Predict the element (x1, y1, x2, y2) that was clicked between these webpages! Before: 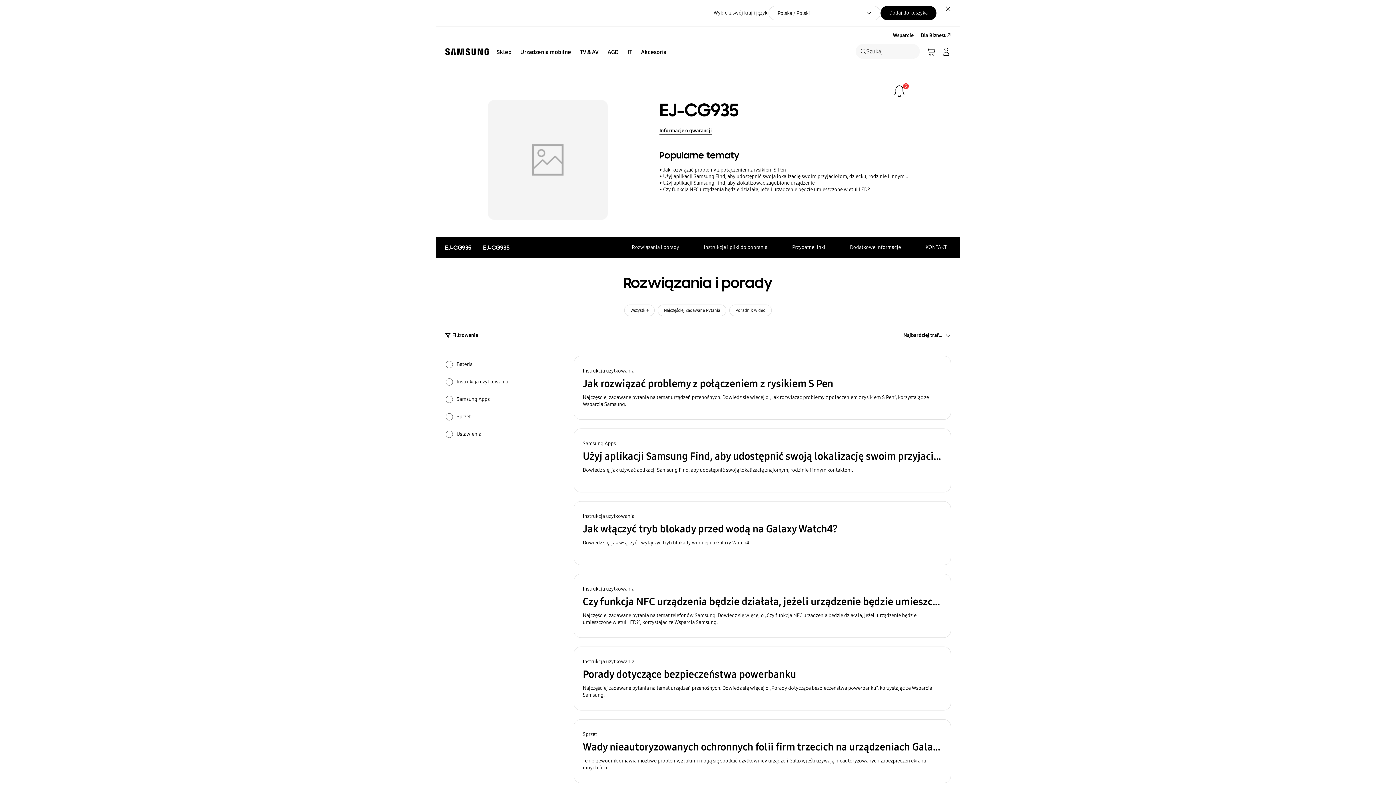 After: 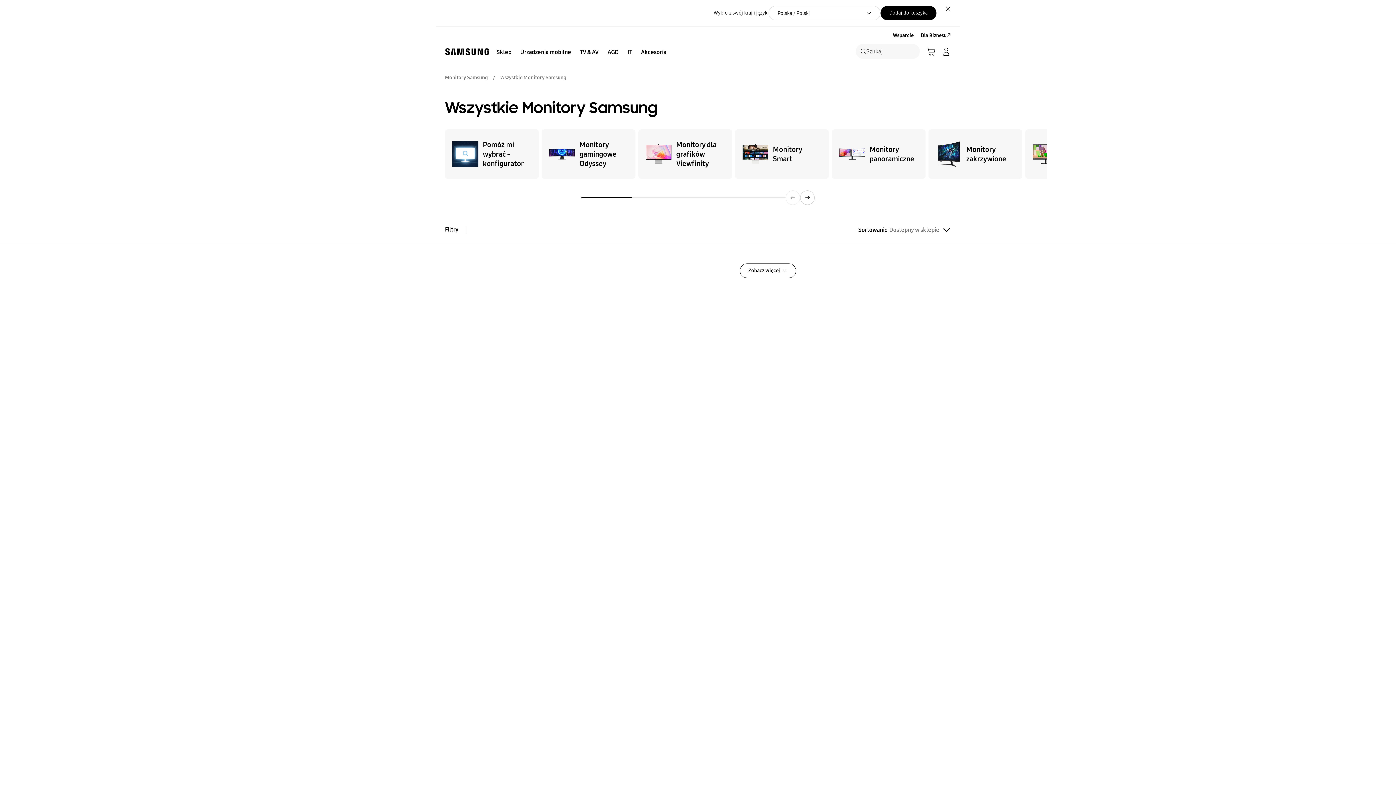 Action: label: IT bbox: (623, 44, 636, 60)